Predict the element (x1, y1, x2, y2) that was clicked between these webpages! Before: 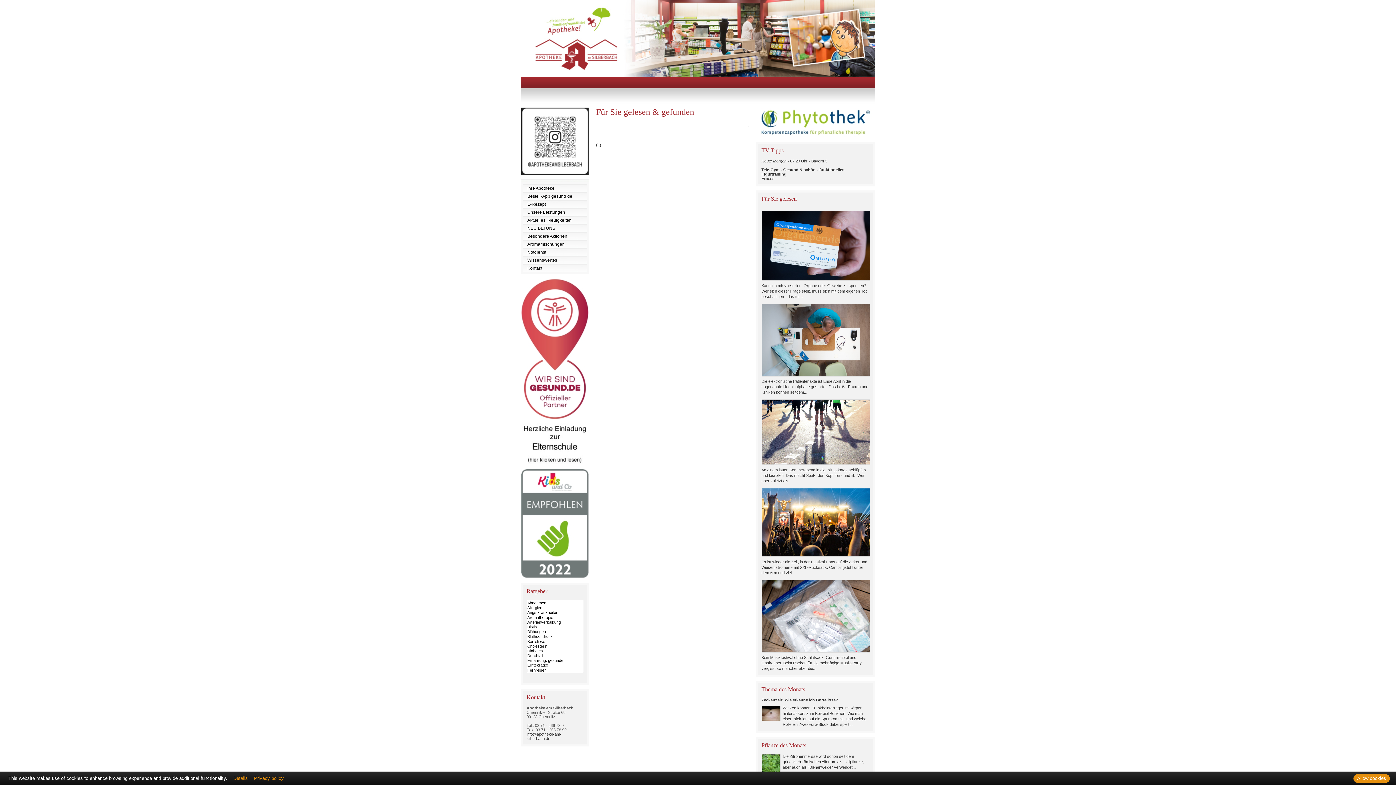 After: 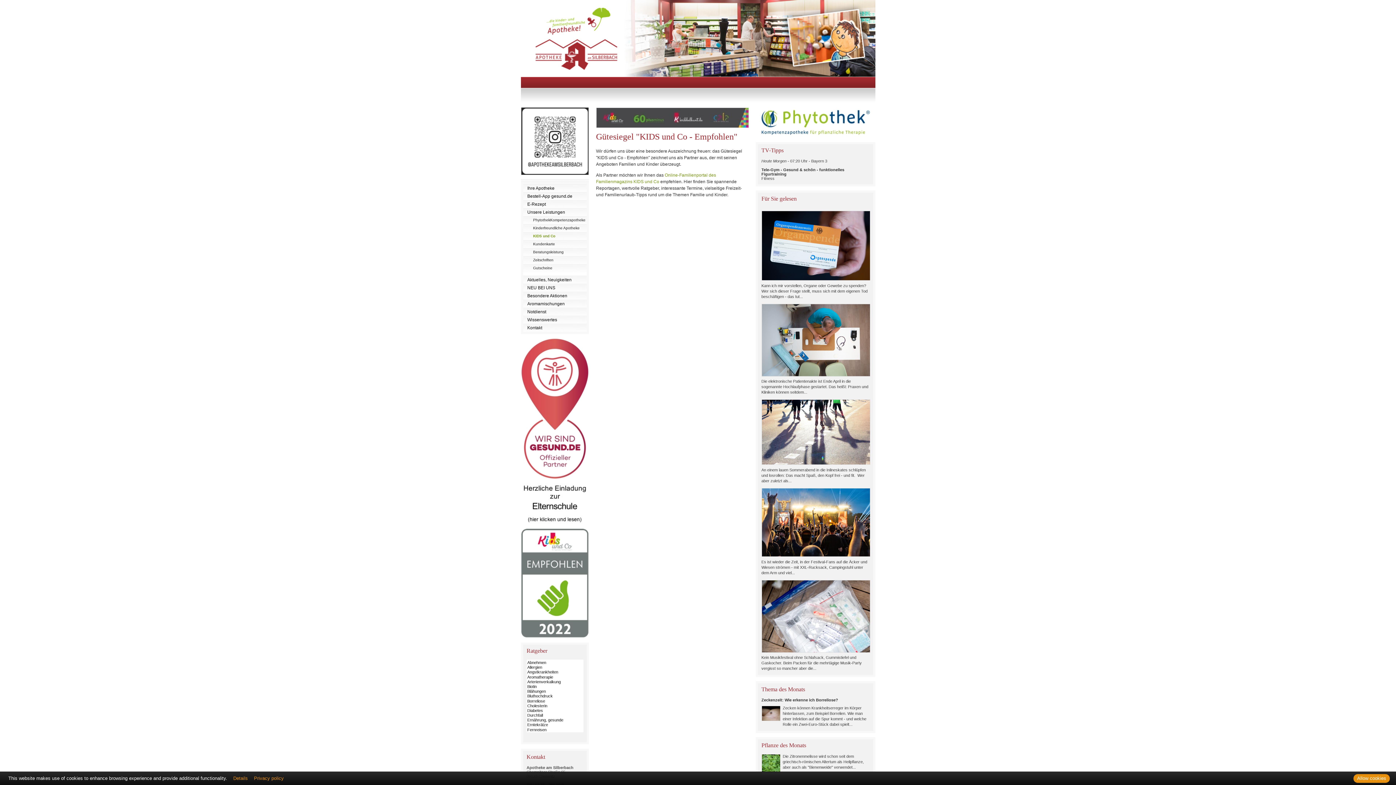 Action: bbox: (521, 579, 588, 584)